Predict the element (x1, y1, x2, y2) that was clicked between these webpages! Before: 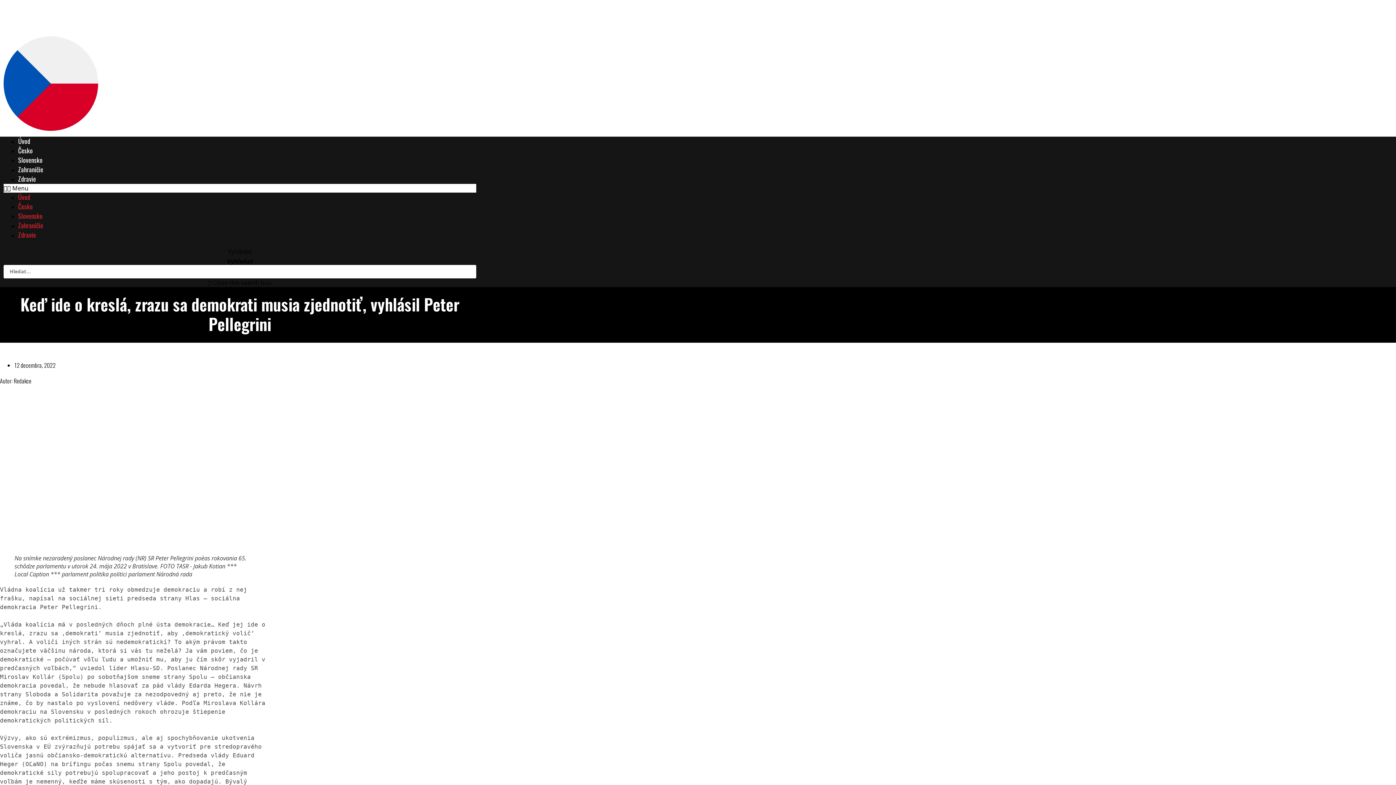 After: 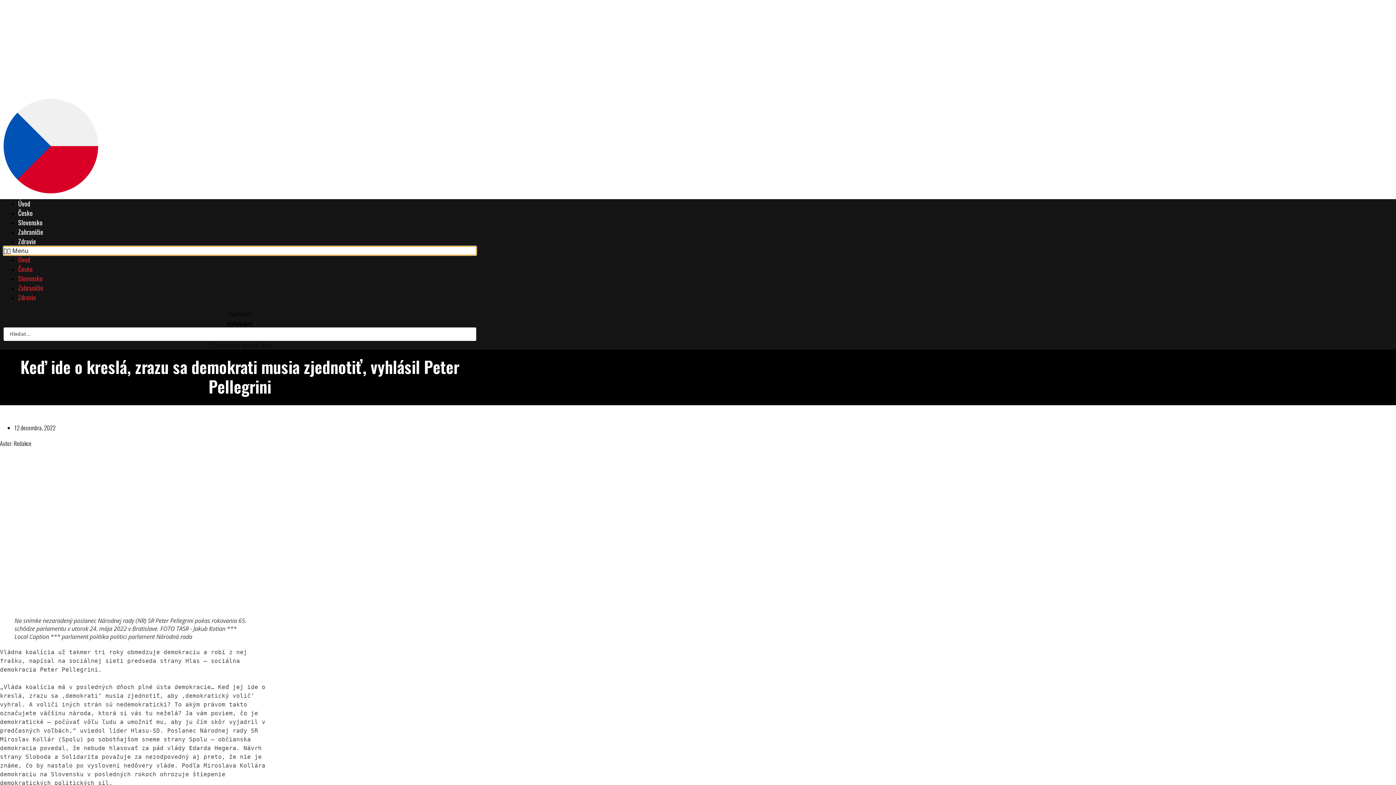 Action: bbox: (3, 184, 476, 192) label: Menu Toggle